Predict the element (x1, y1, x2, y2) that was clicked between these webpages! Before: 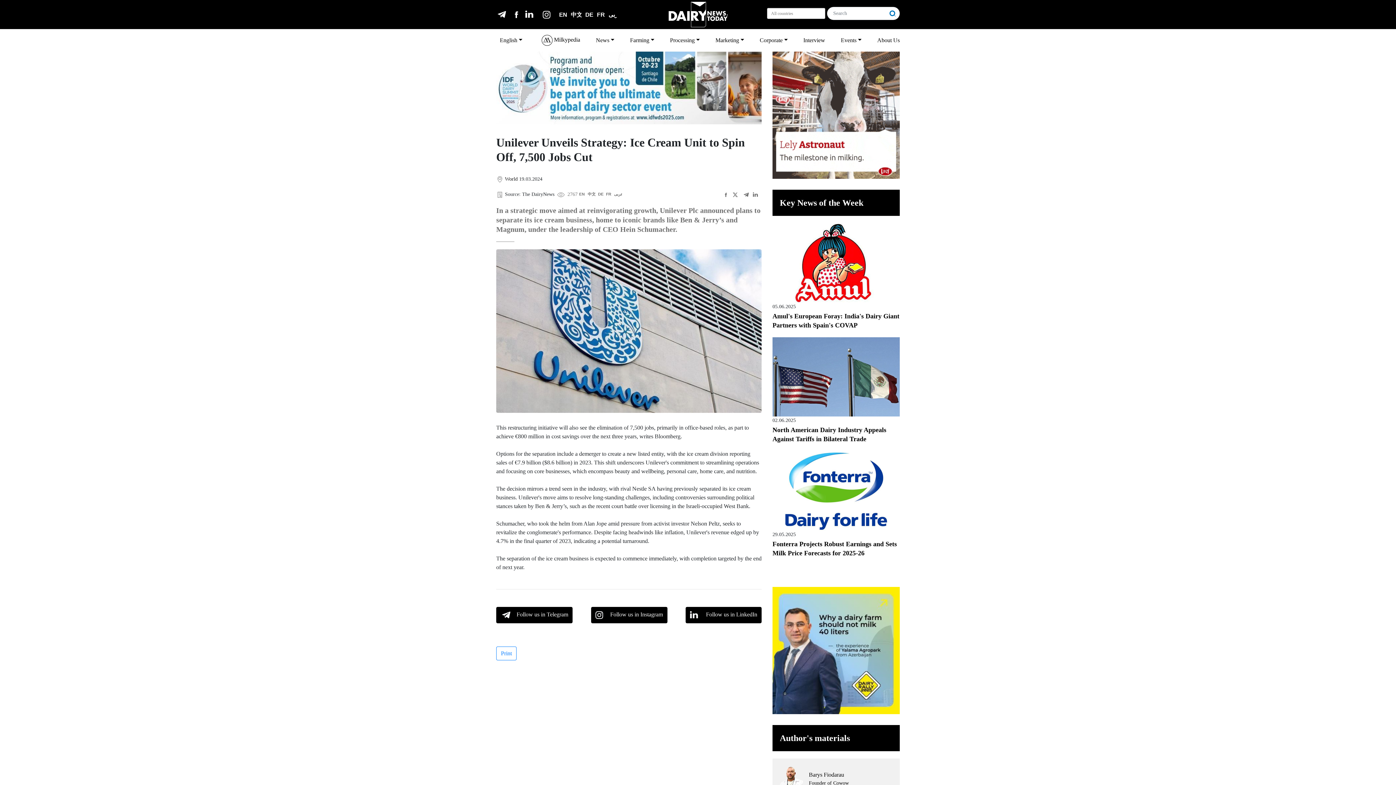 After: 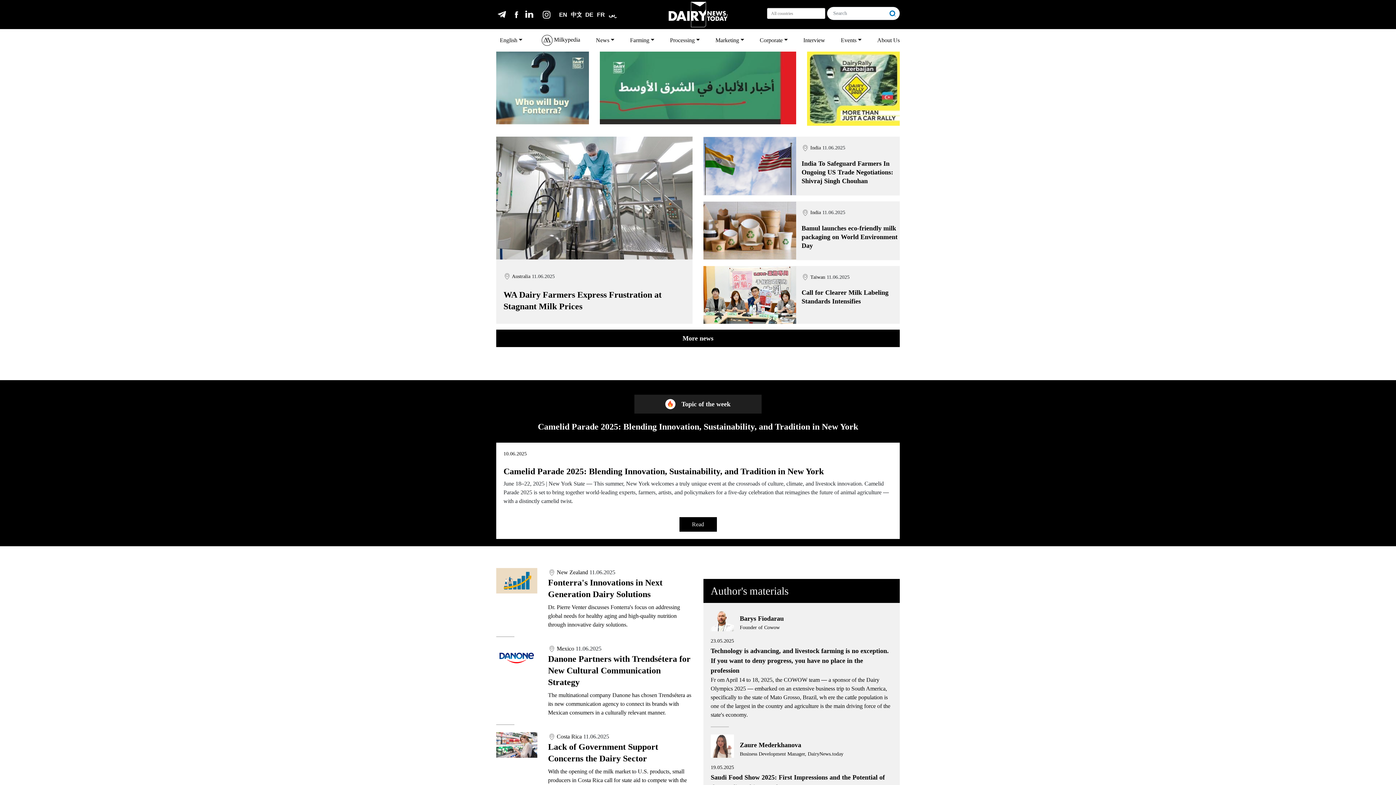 Action: bbox: (668, 1, 727, 27)